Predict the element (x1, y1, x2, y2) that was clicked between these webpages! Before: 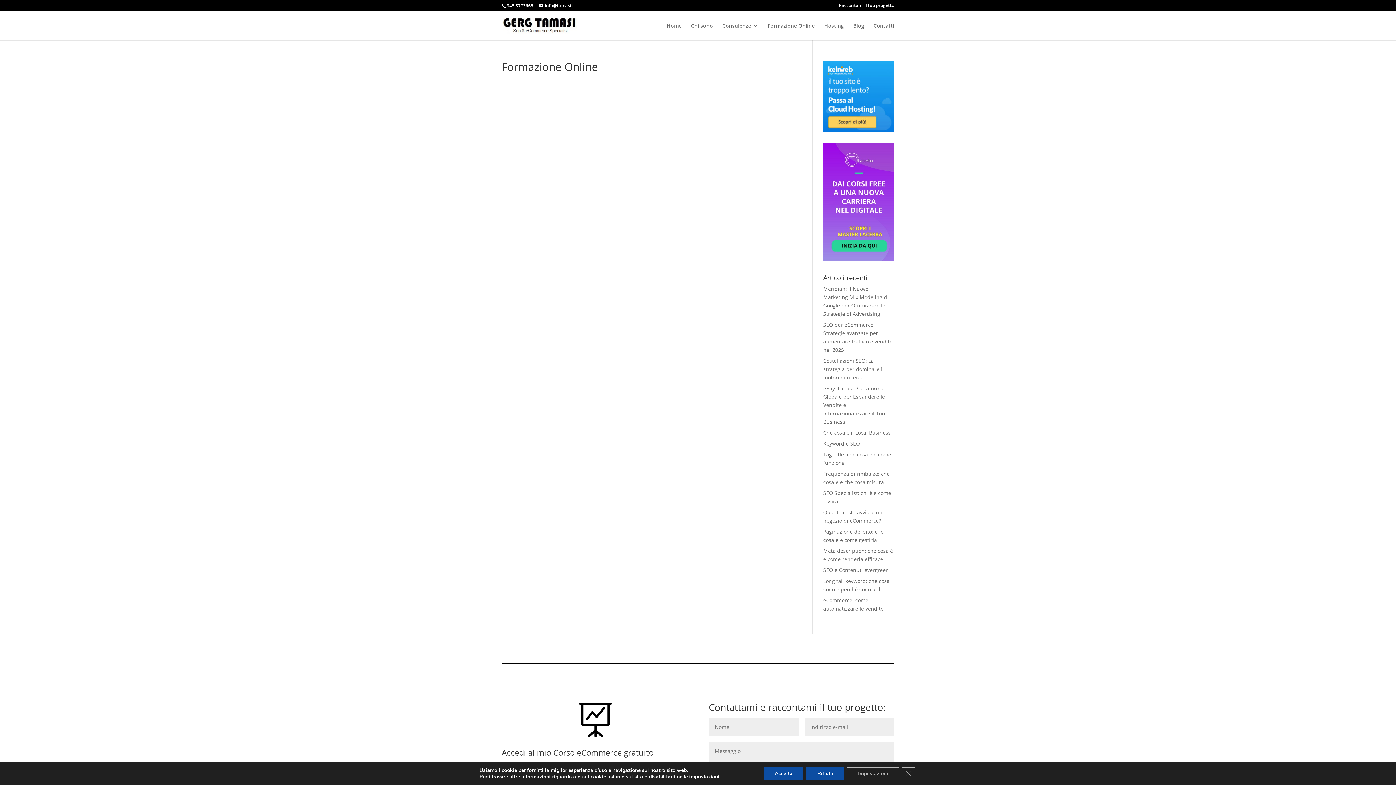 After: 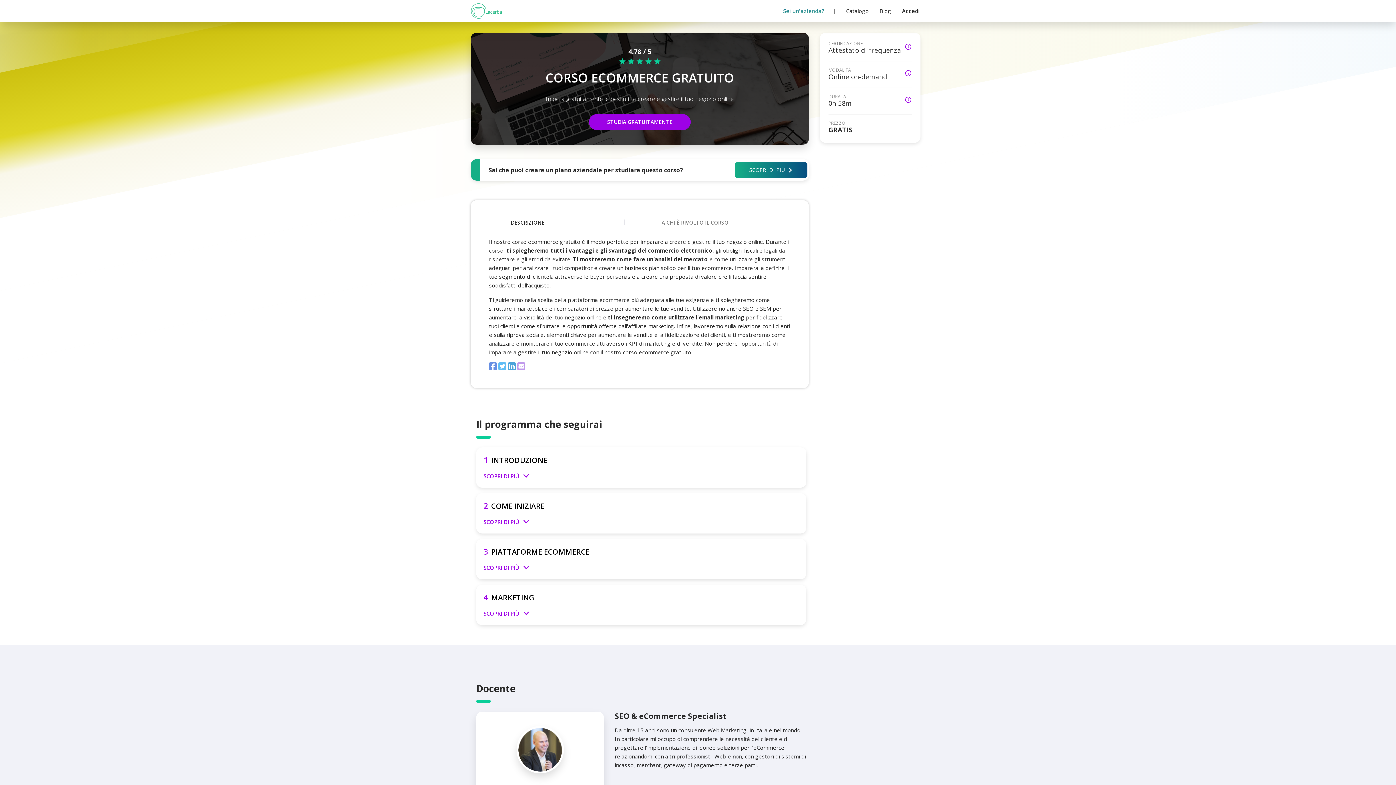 Action: label:  bbox: (577, 702, 612, 737)